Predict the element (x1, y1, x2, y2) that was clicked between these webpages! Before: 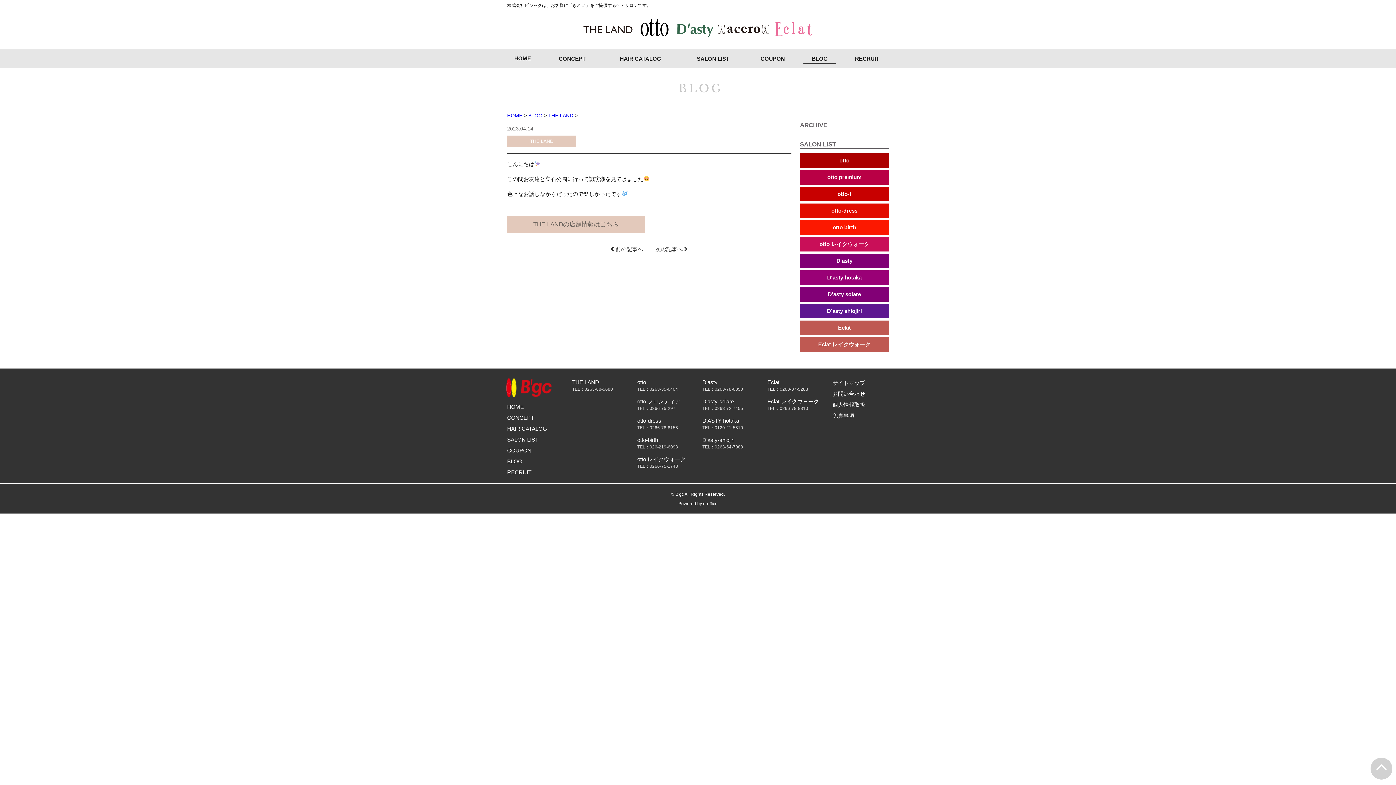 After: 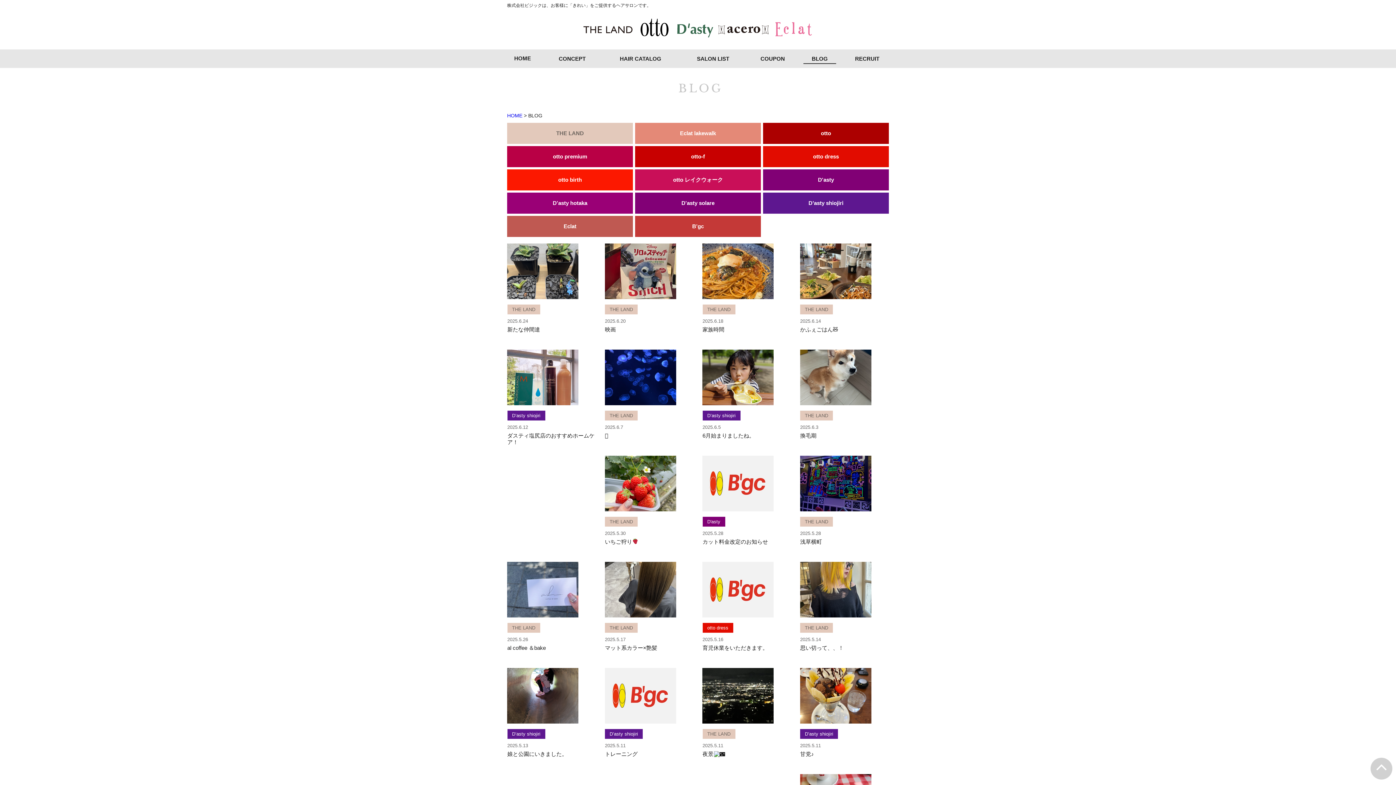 Action: label: BLOG bbox: (528, 112, 542, 118)